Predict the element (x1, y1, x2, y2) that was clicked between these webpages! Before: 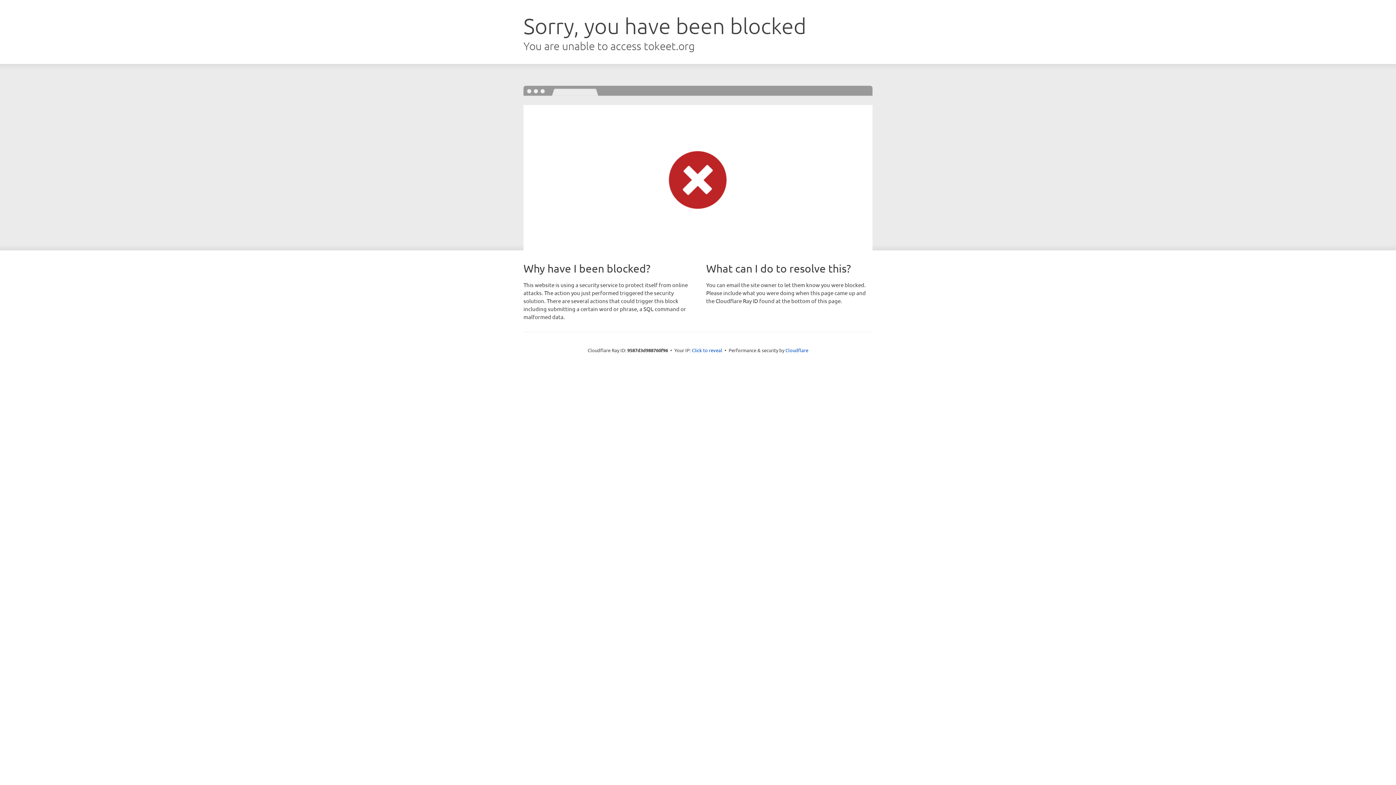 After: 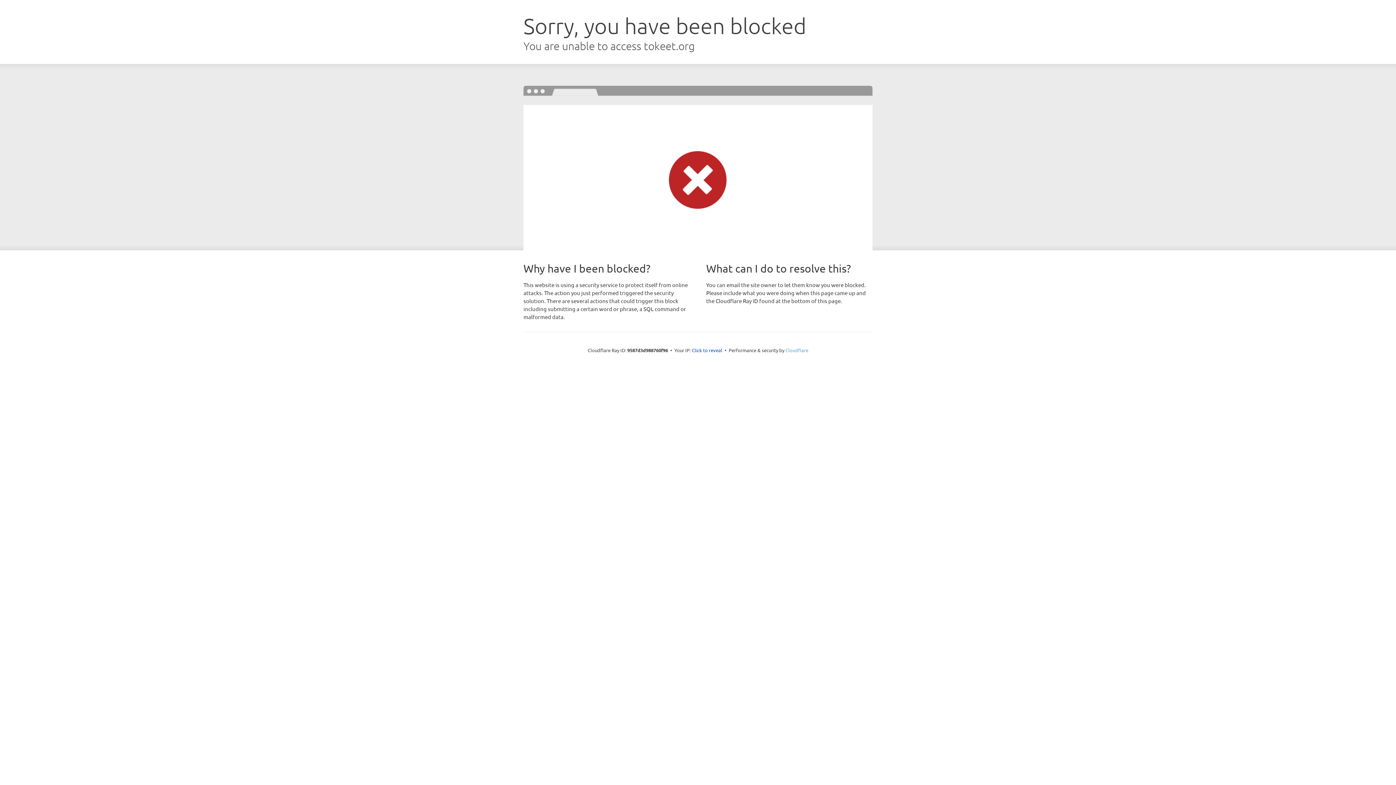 Action: label: Cloudflare bbox: (785, 347, 808, 353)